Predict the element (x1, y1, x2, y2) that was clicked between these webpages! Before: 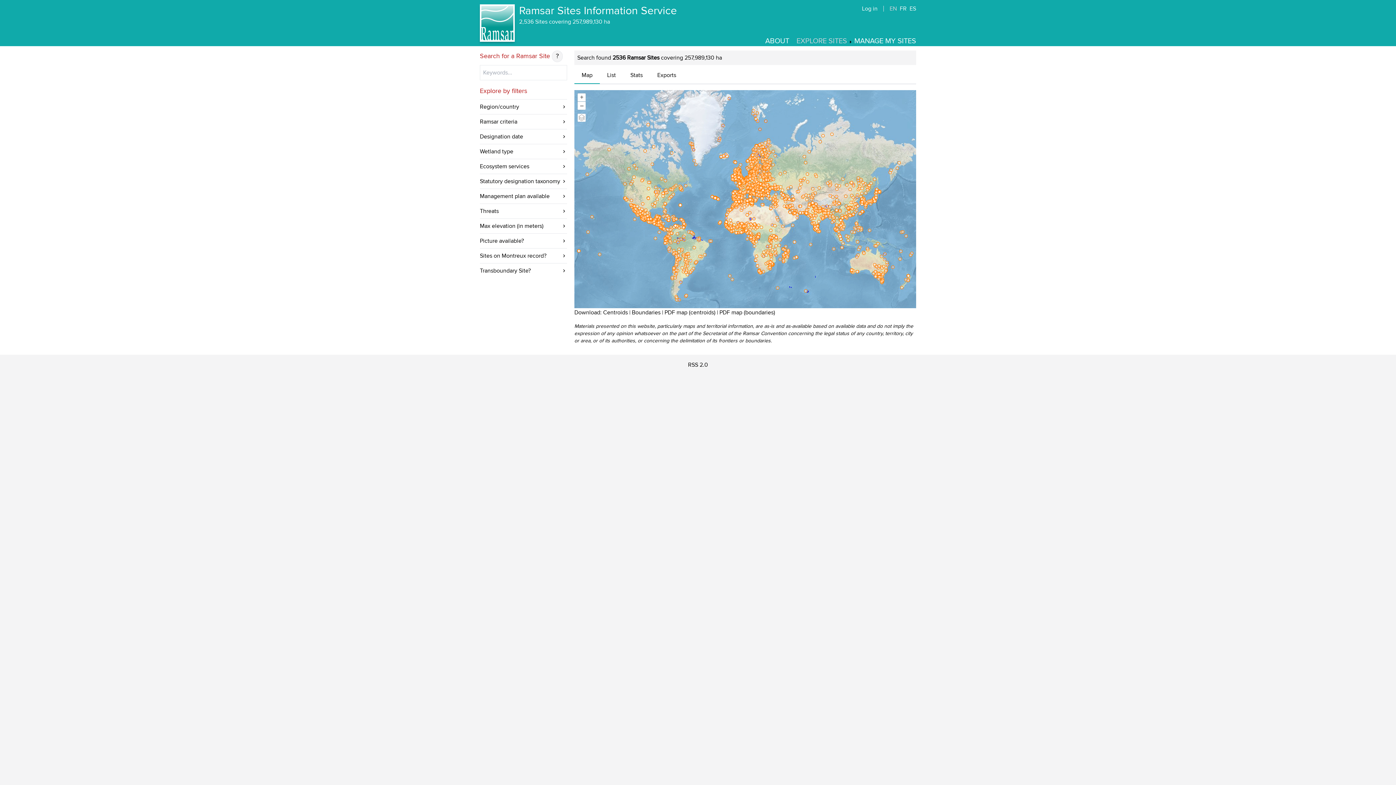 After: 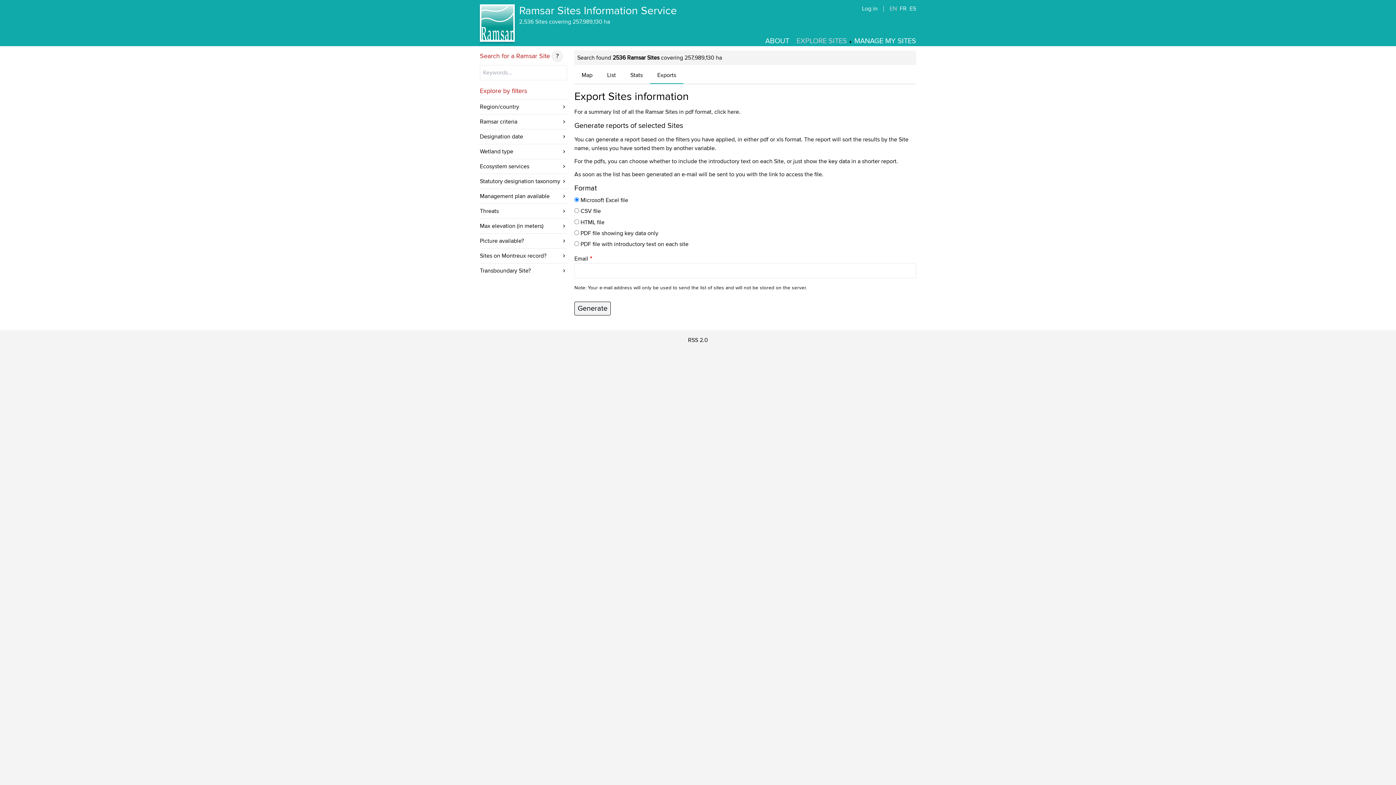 Action: bbox: (650, 71, 683, 84) label: Exports